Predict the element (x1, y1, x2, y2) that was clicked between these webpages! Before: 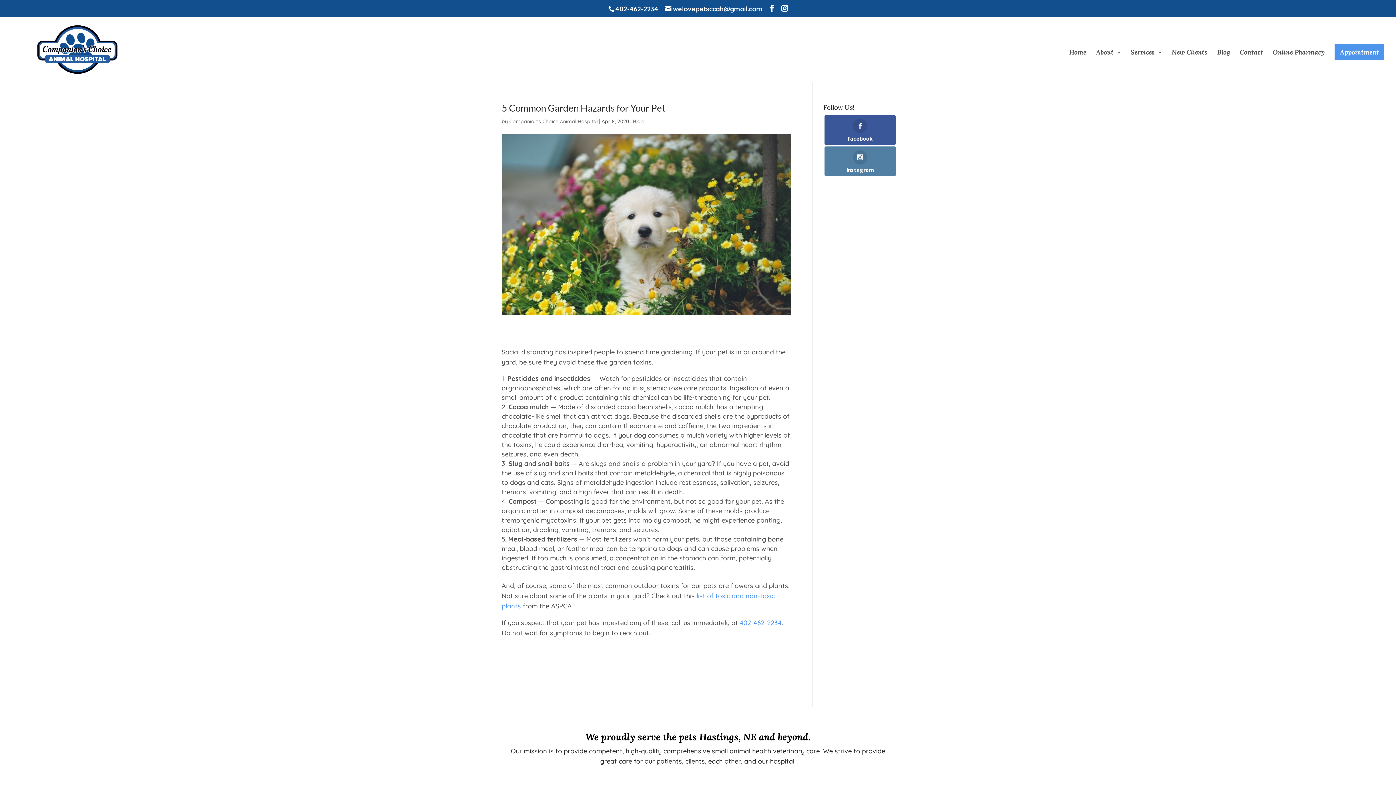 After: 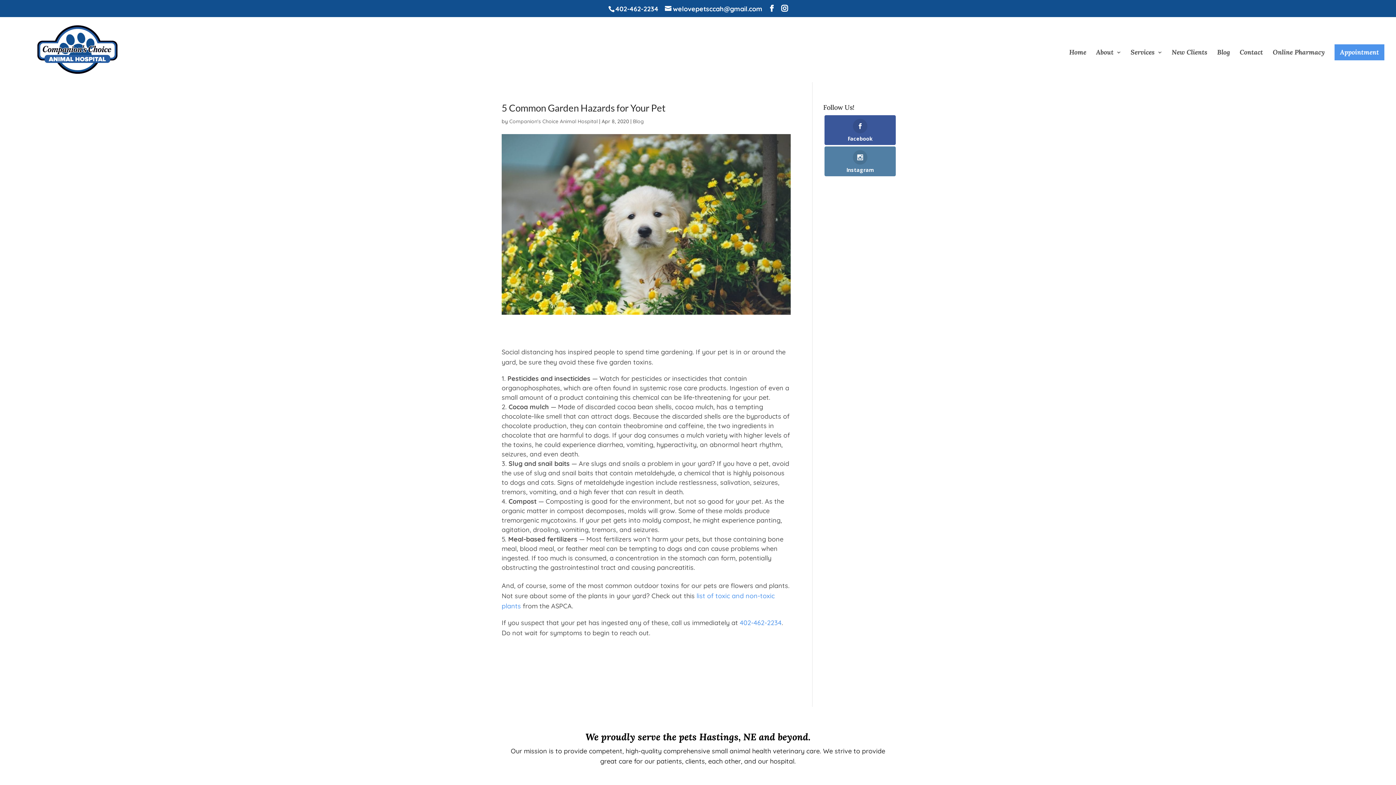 Action: bbox: (615, 4, 658, 12) label: 402-462-2234